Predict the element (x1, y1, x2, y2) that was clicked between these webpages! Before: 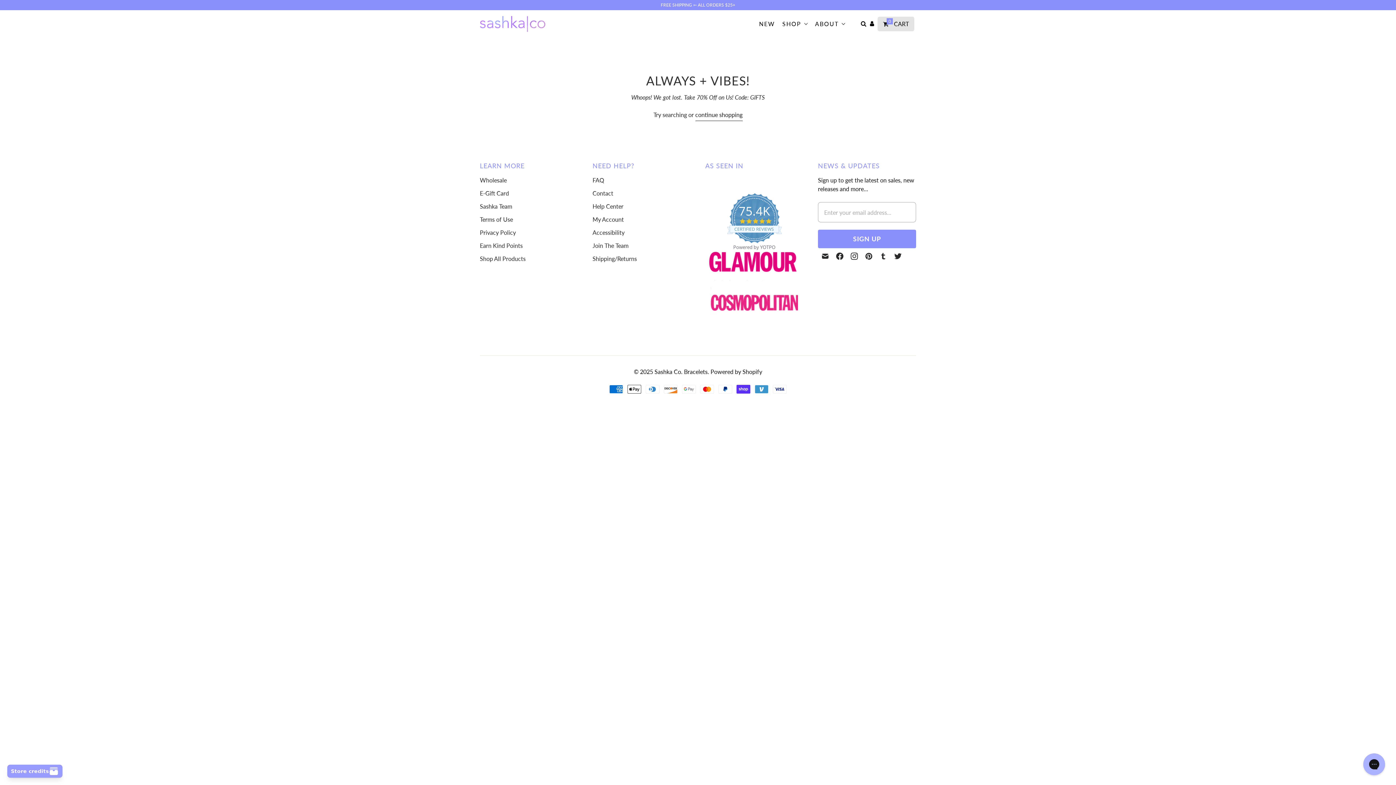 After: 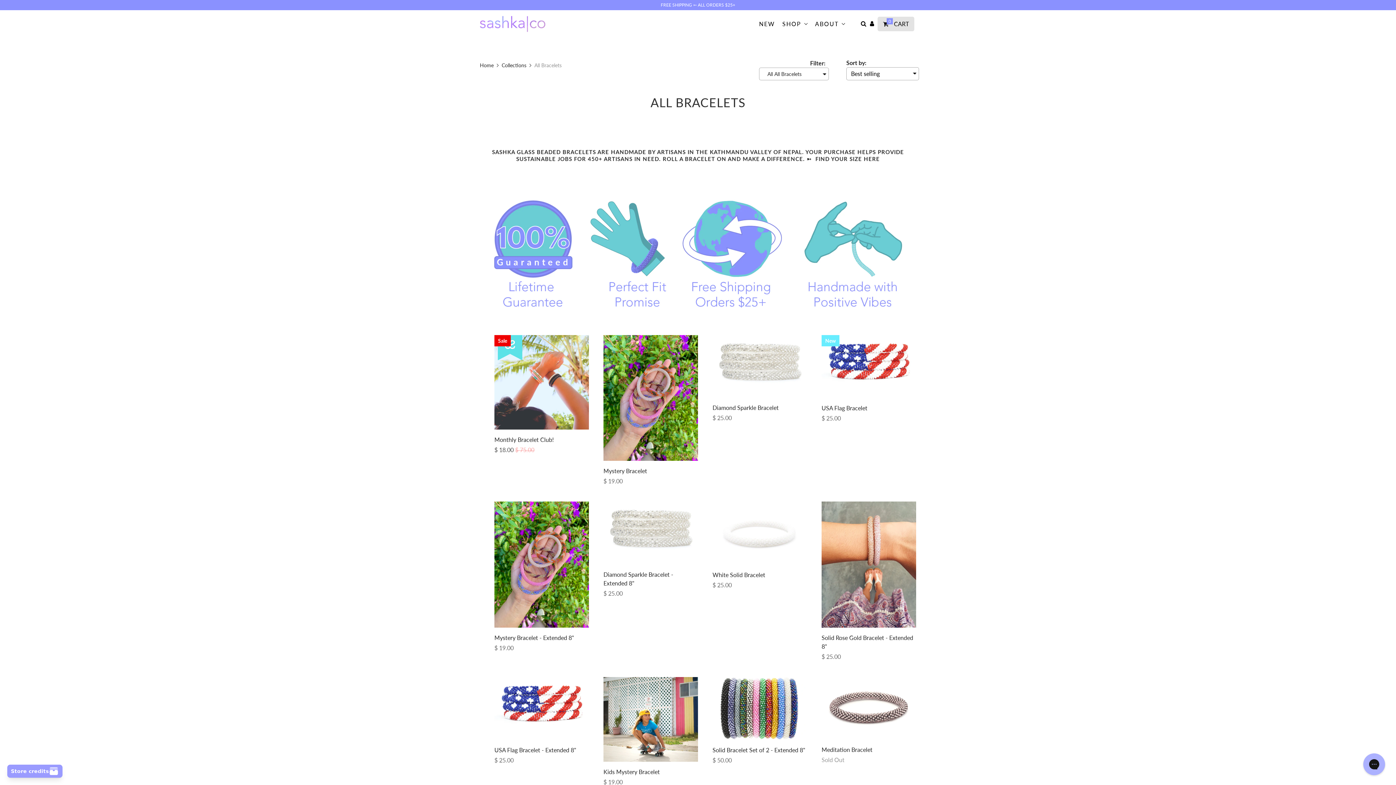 Action: label: Shop All Products bbox: (480, 255, 525, 262)